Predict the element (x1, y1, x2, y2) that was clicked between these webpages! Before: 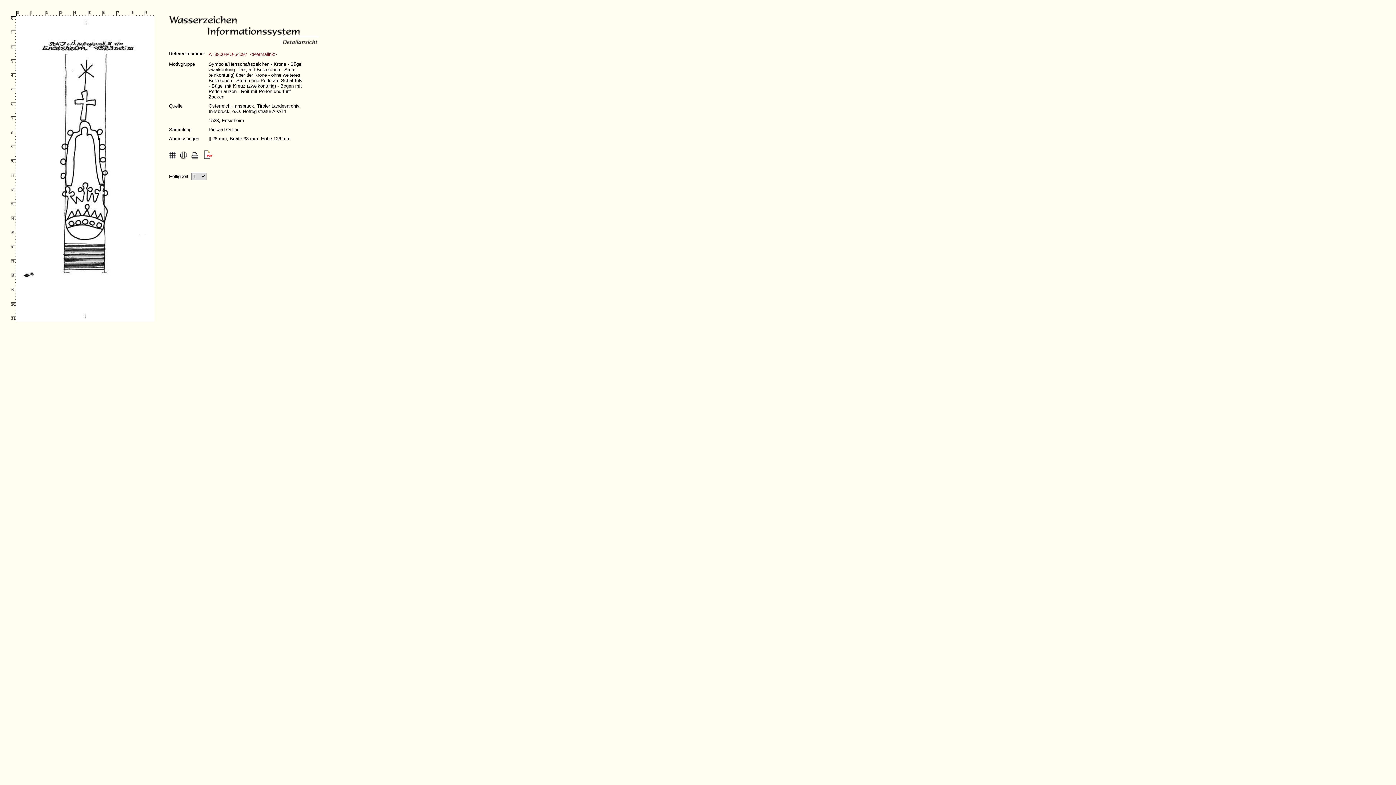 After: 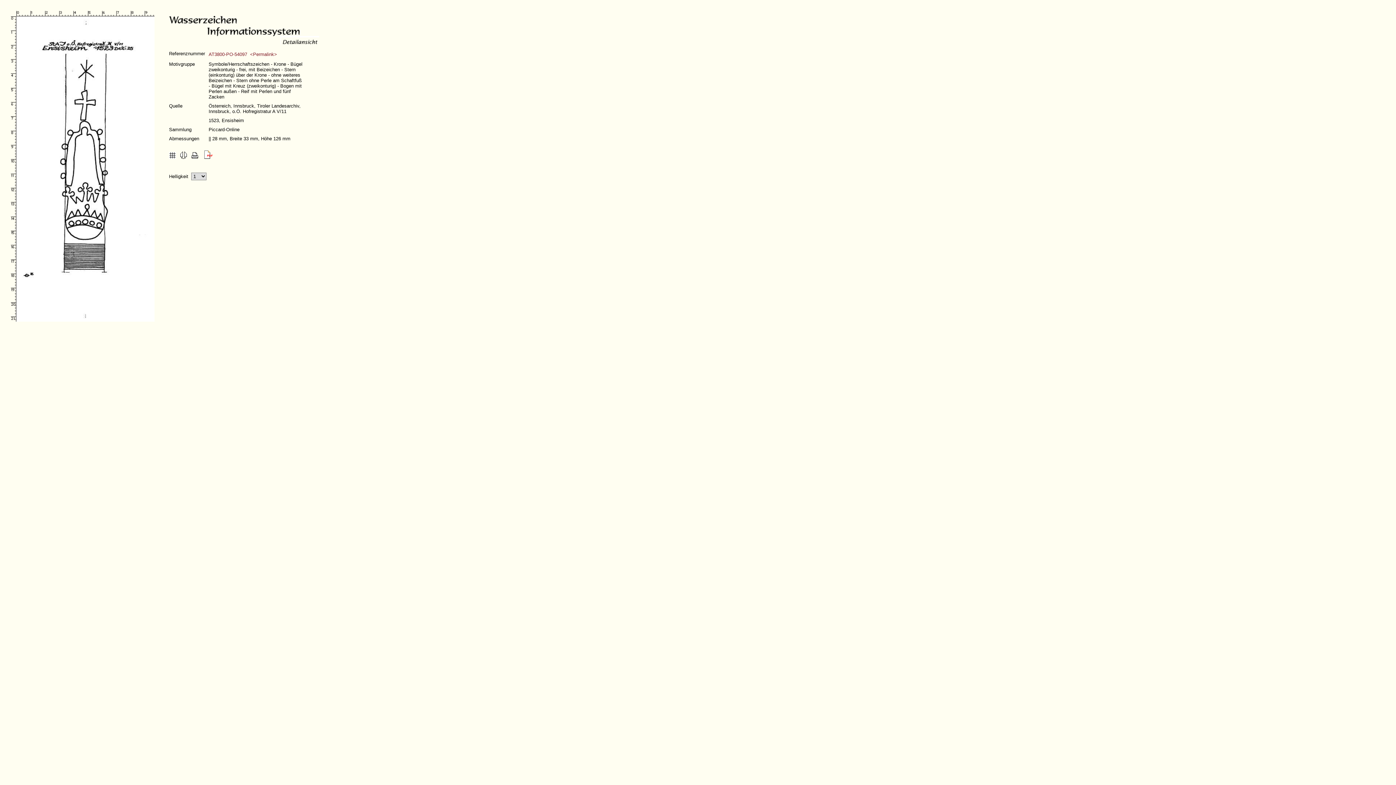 Action: bbox: (191, 154, 198, 160)